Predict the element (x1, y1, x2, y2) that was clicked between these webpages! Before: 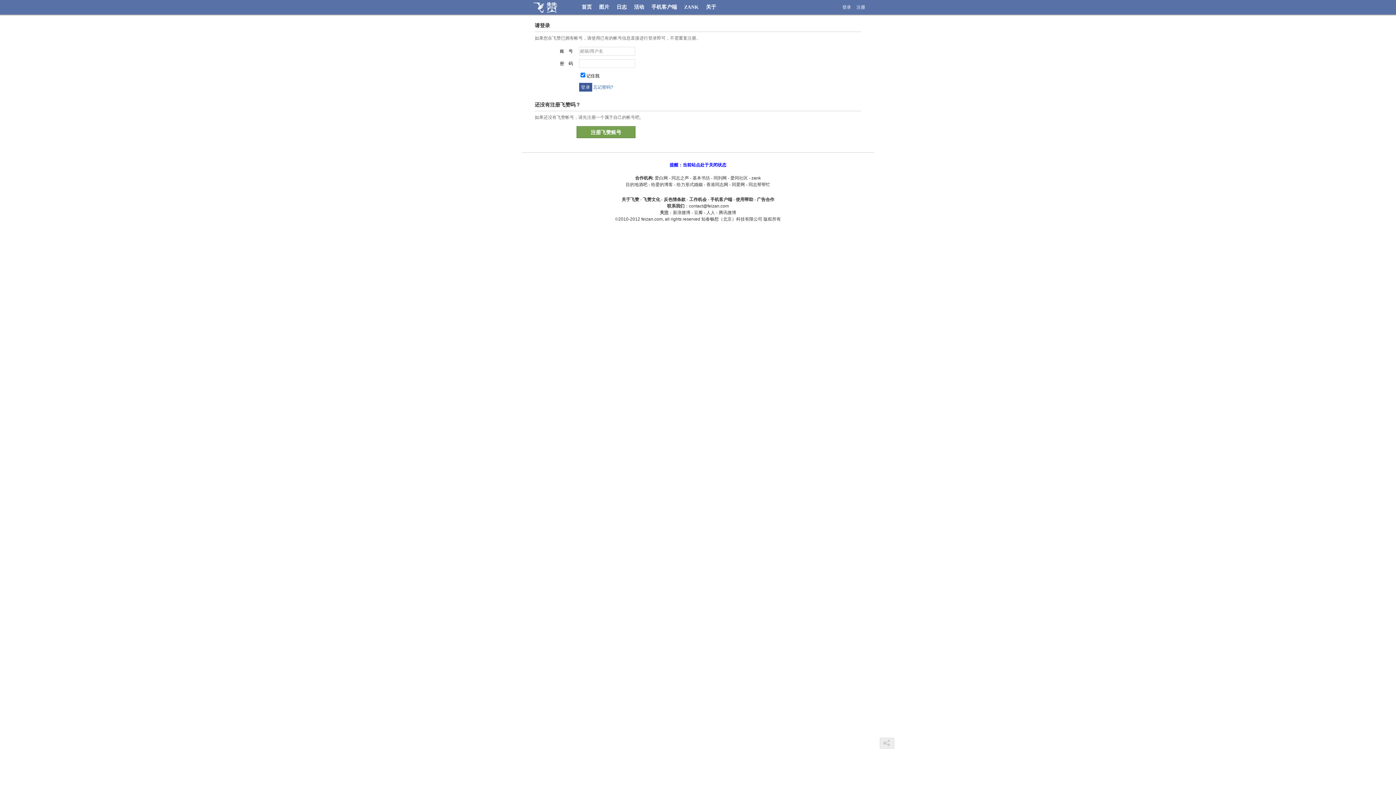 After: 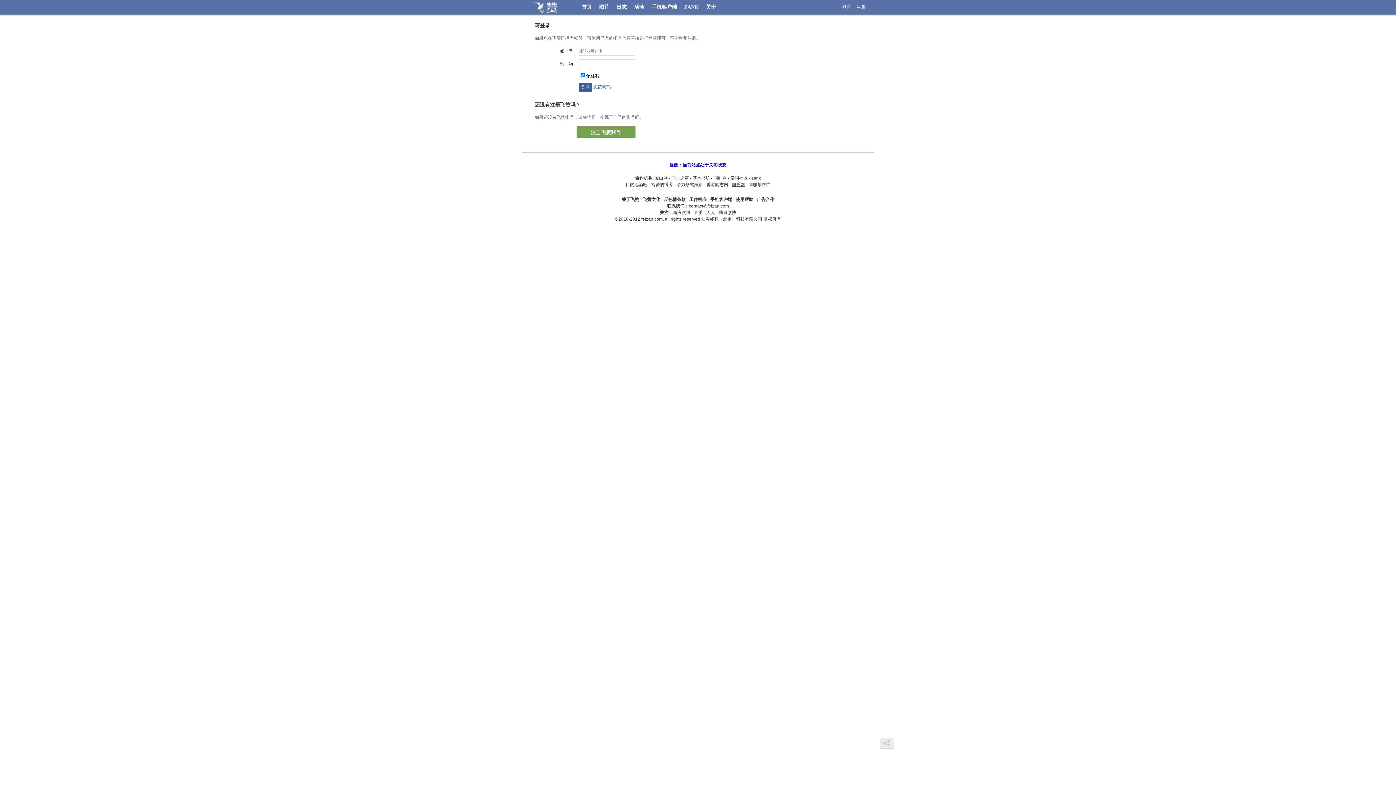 Action: bbox: (732, 182, 745, 187) label: 同爱网